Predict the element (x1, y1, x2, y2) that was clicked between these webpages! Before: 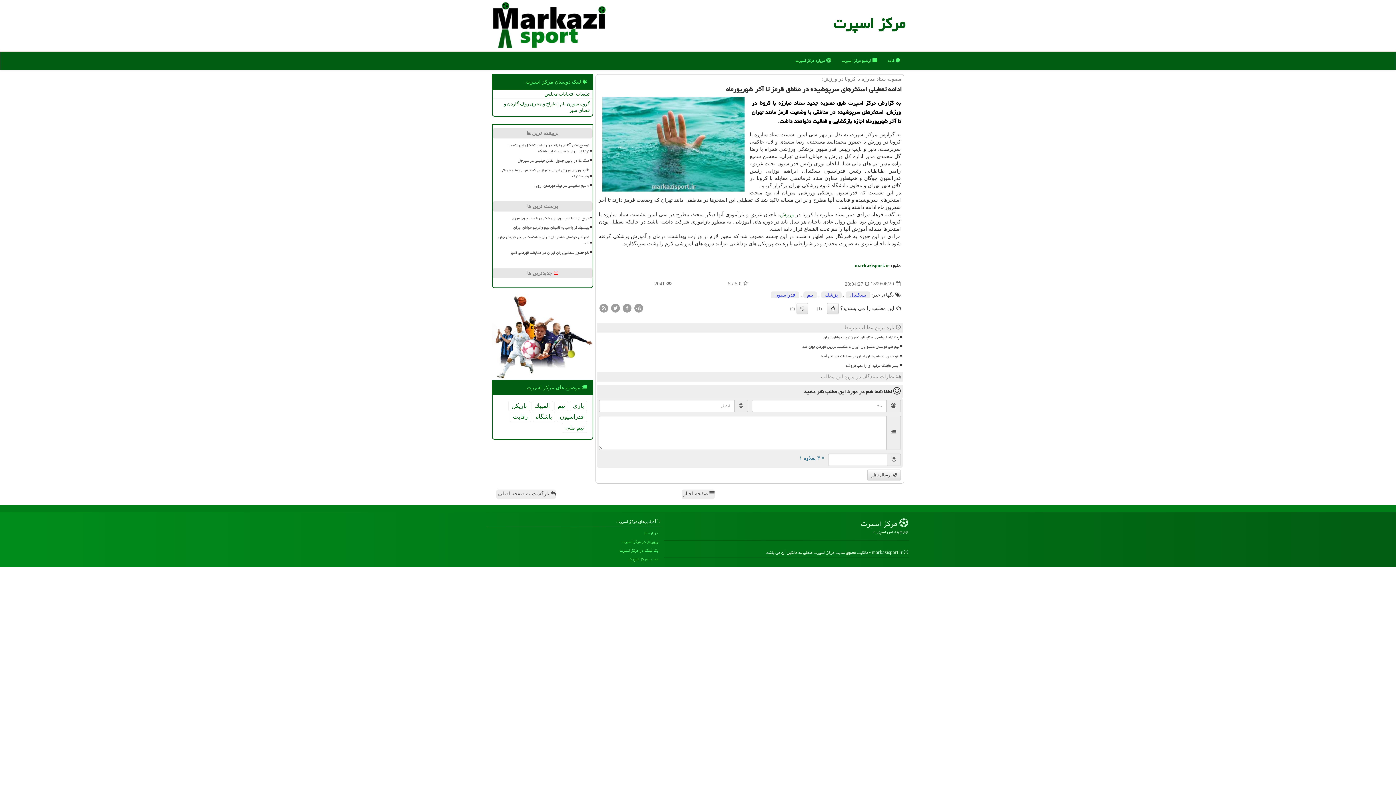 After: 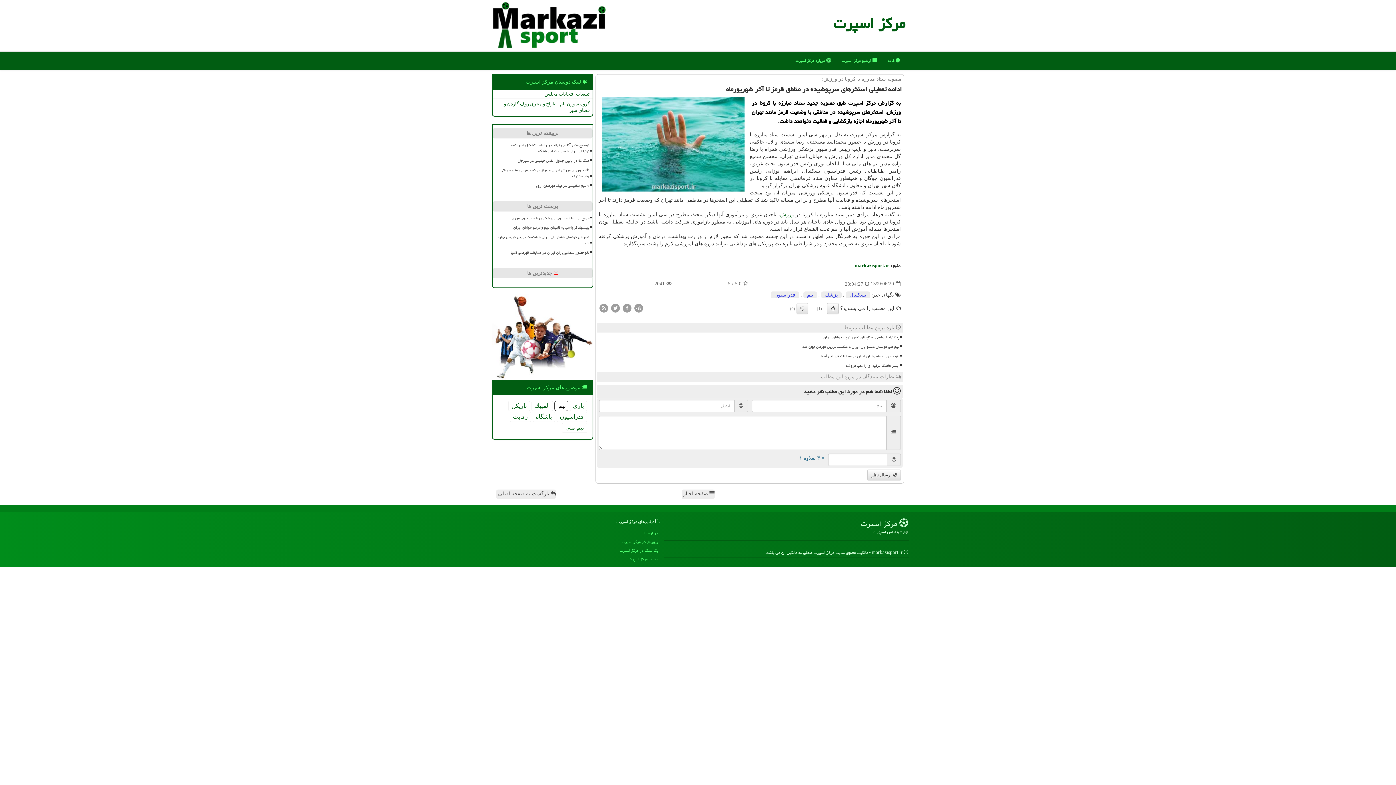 Action: label: تیم bbox: (554, 401, 568, 411)